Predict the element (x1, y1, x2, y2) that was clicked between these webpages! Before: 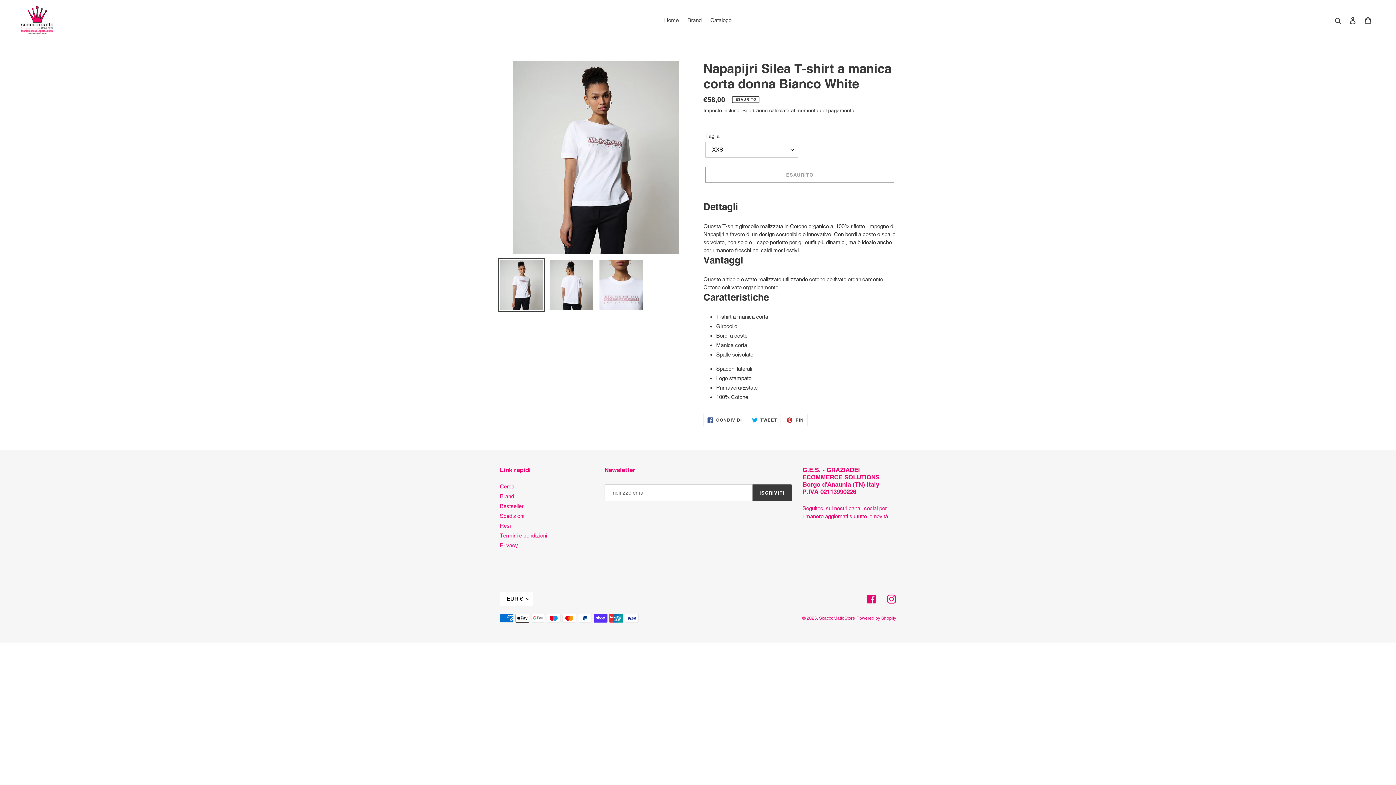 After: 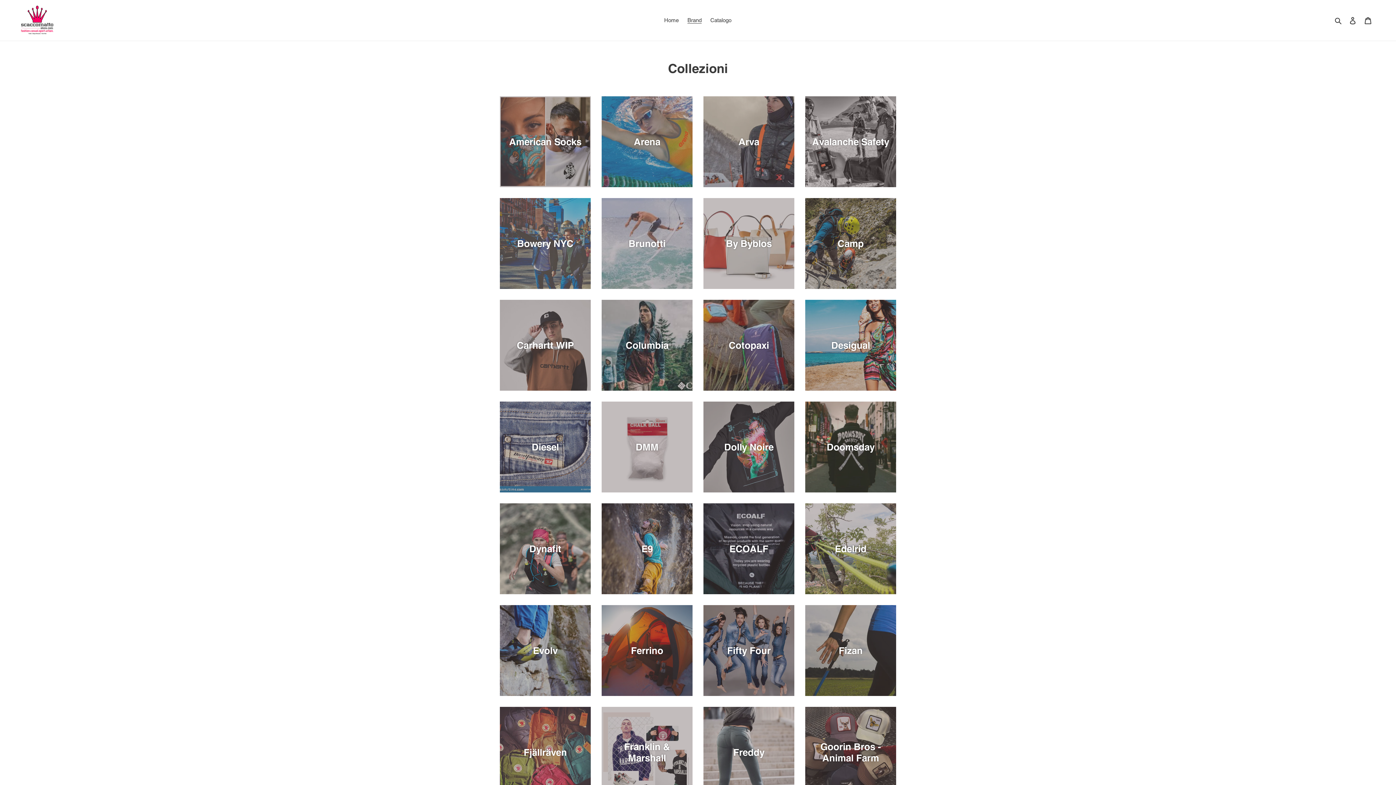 Action: label: Brand bbox: (500, 493, 514, 499)